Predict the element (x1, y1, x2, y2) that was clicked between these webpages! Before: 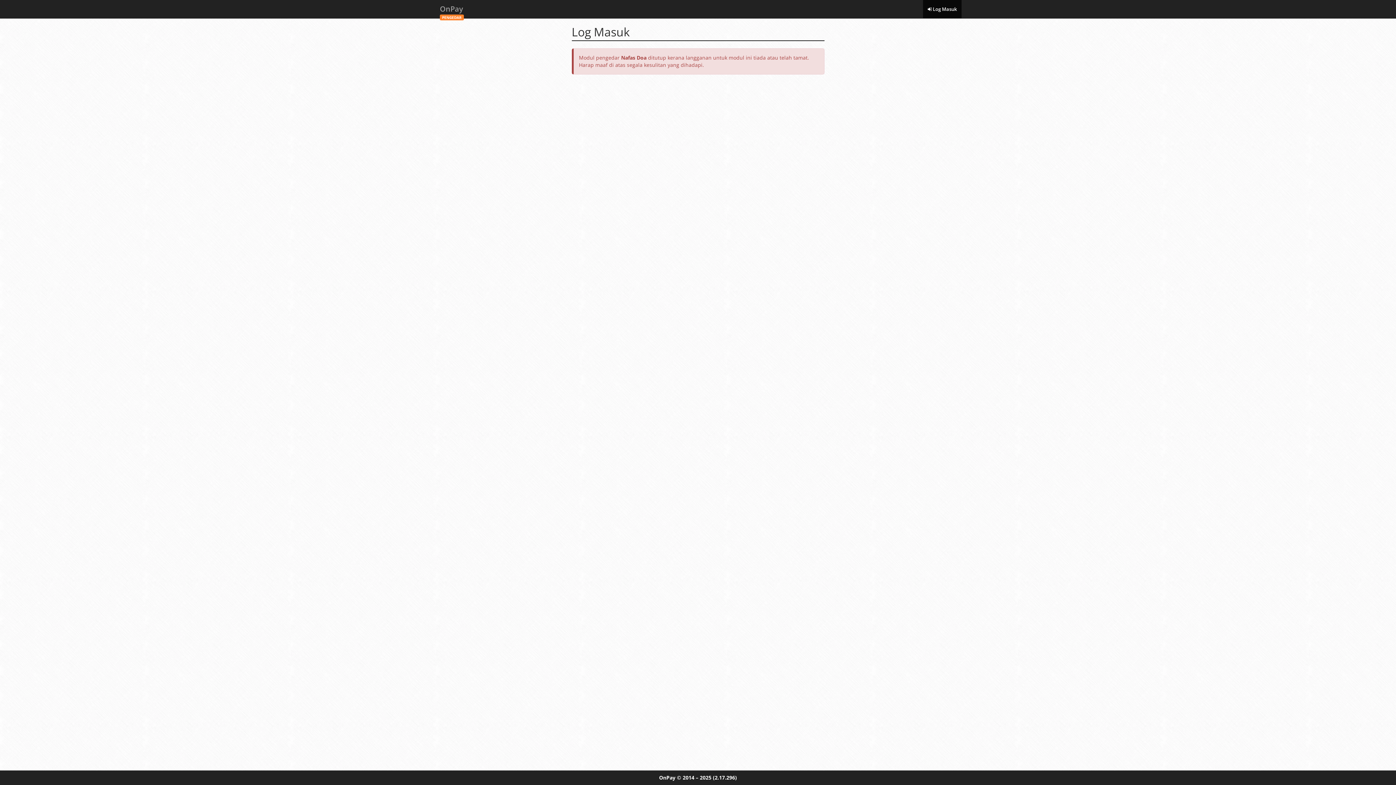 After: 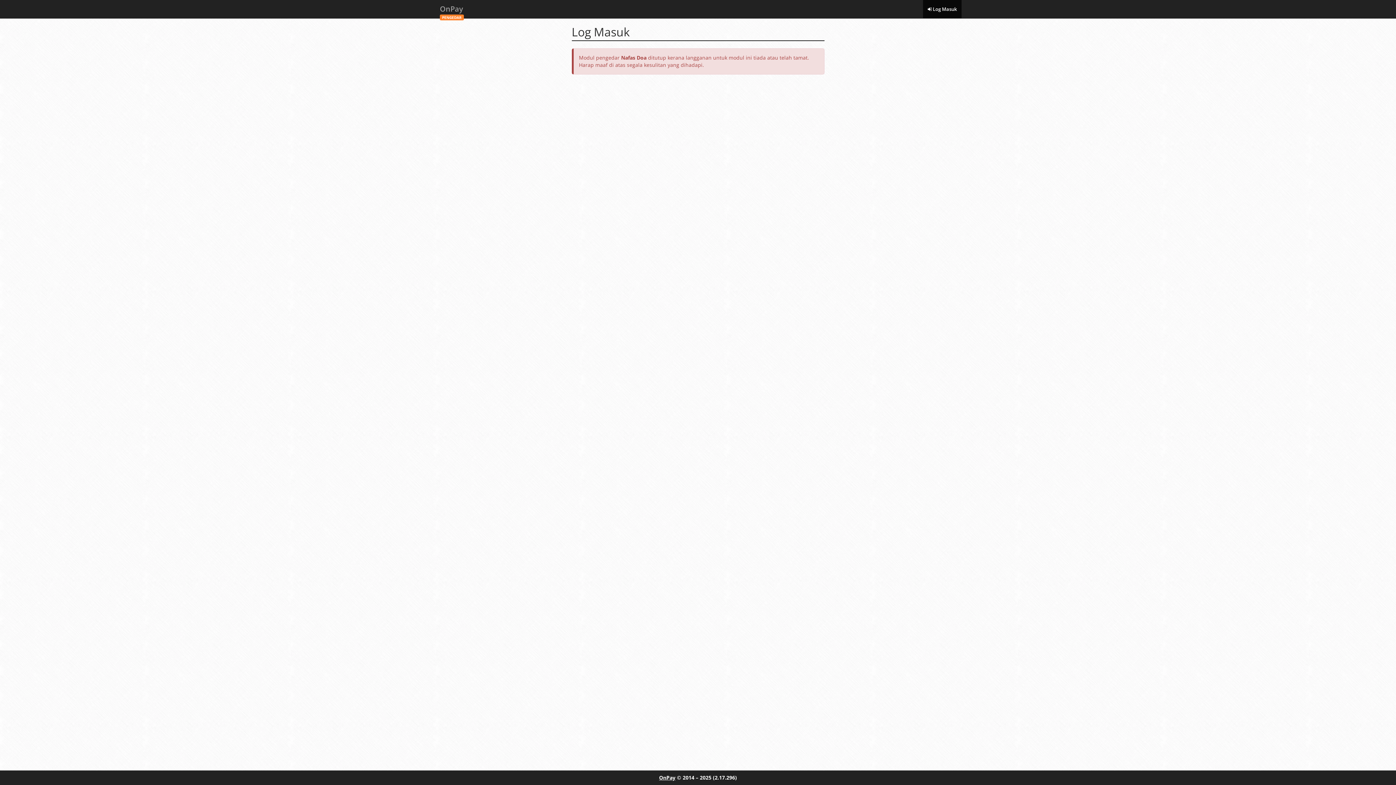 Action: label: OnPay bbox: (659, 774, 675, 781)